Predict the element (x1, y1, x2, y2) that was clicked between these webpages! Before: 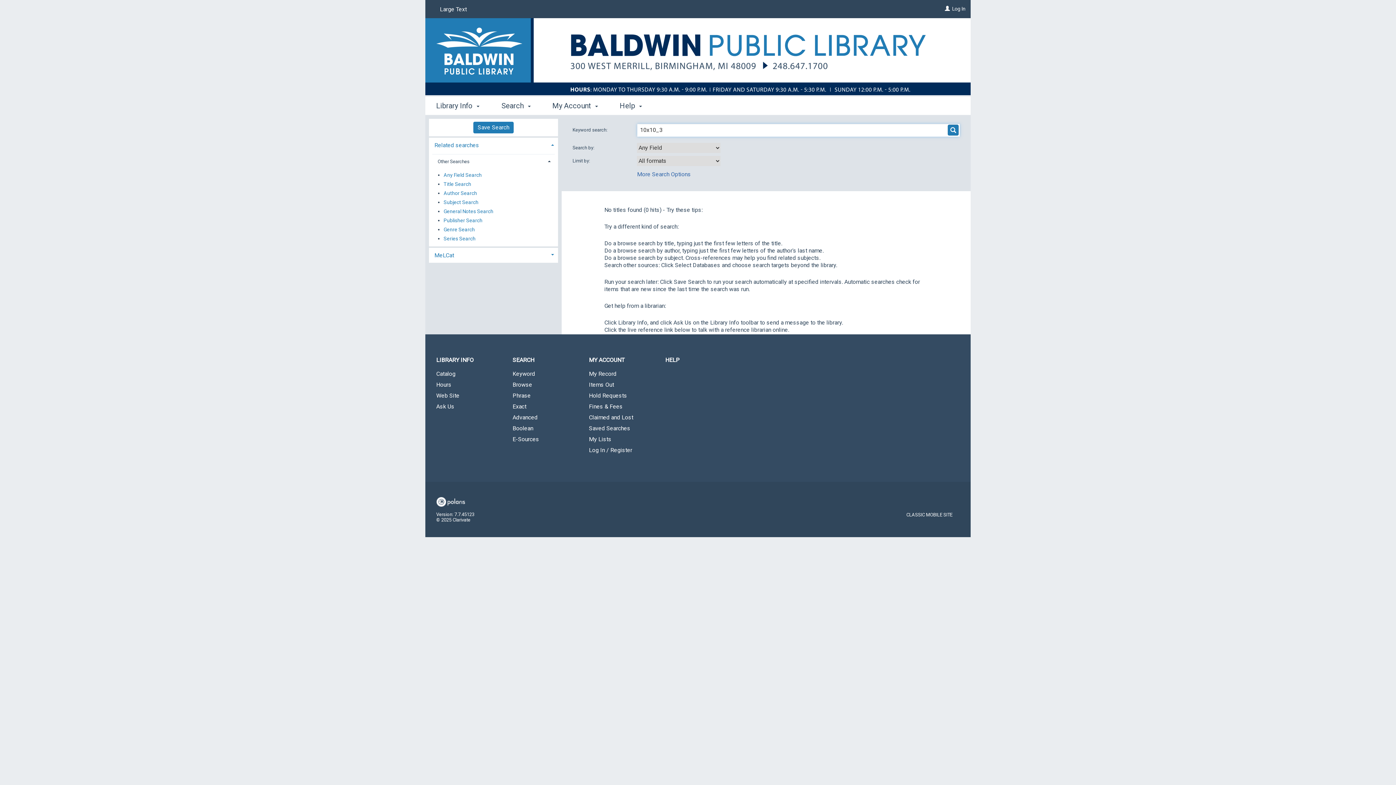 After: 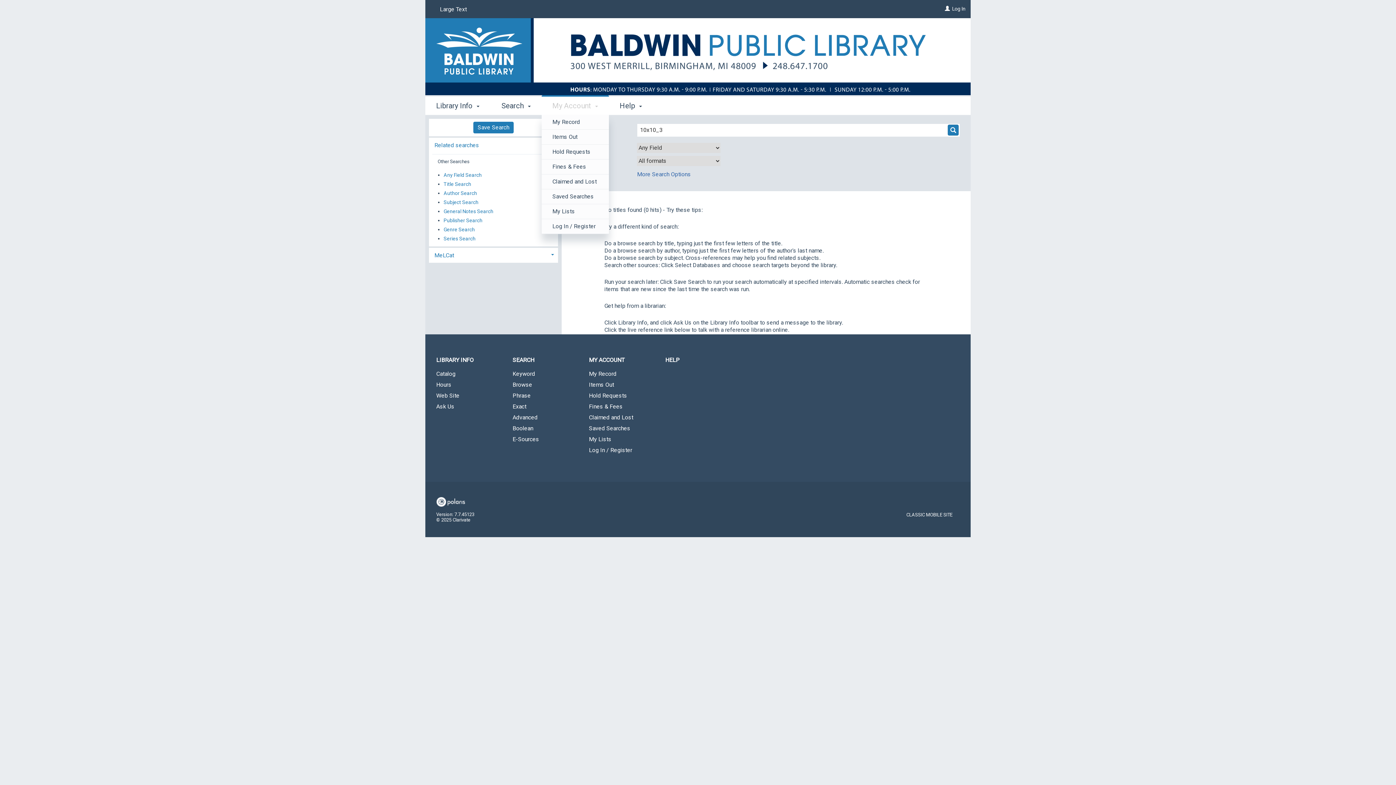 Action: label: My Account  bbox: (541, 95, 609, 114)